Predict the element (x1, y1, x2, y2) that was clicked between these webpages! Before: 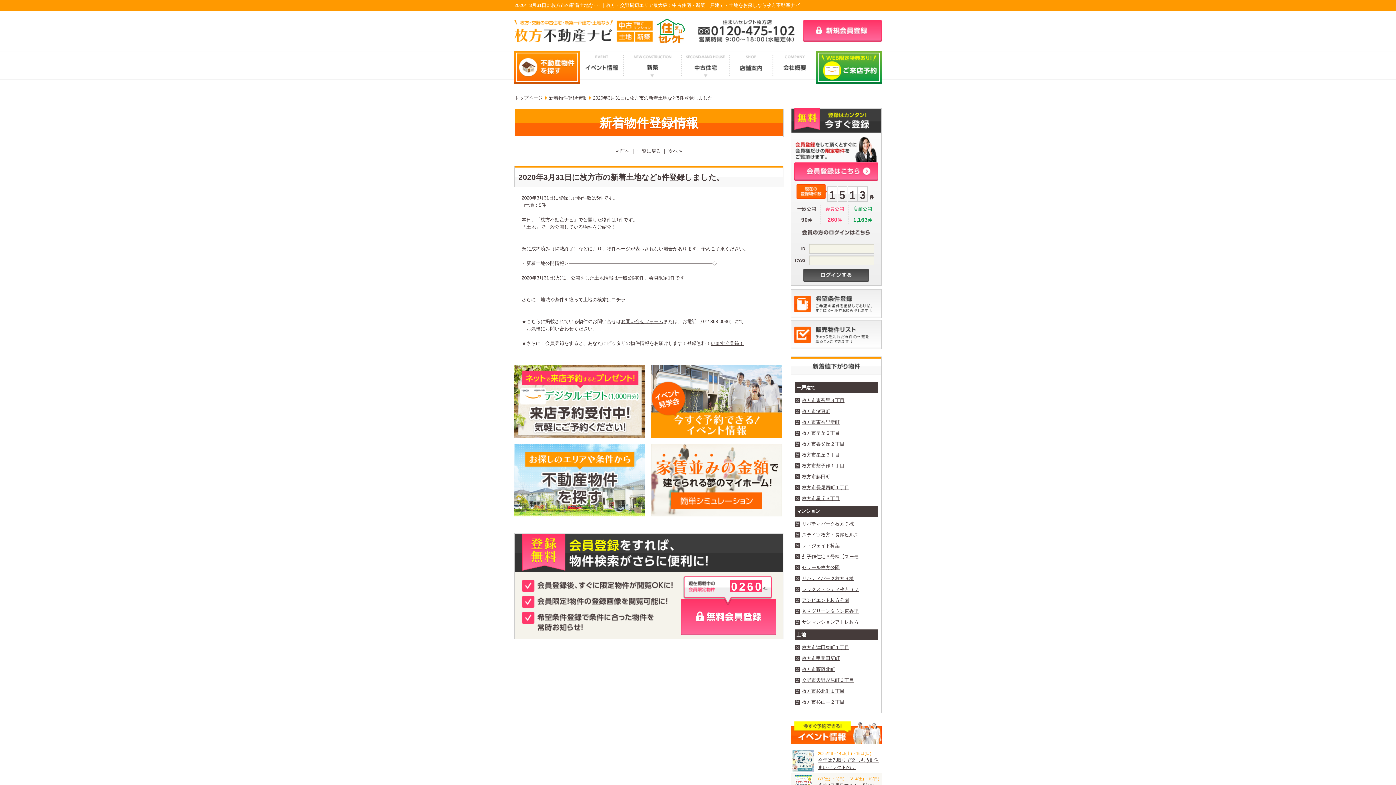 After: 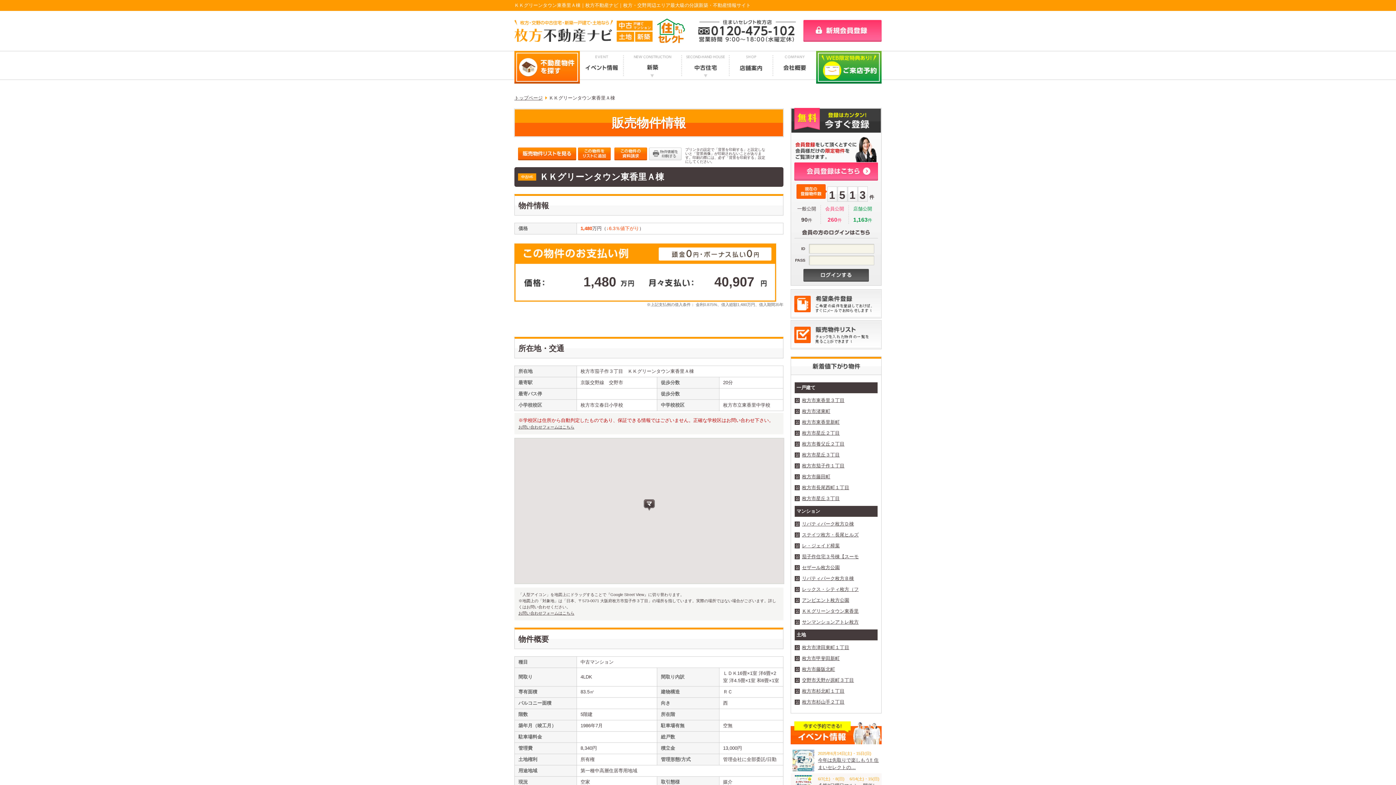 Action: bbox: (802, 608, 858, 614) label: ＫＫグリーンタウン東香里